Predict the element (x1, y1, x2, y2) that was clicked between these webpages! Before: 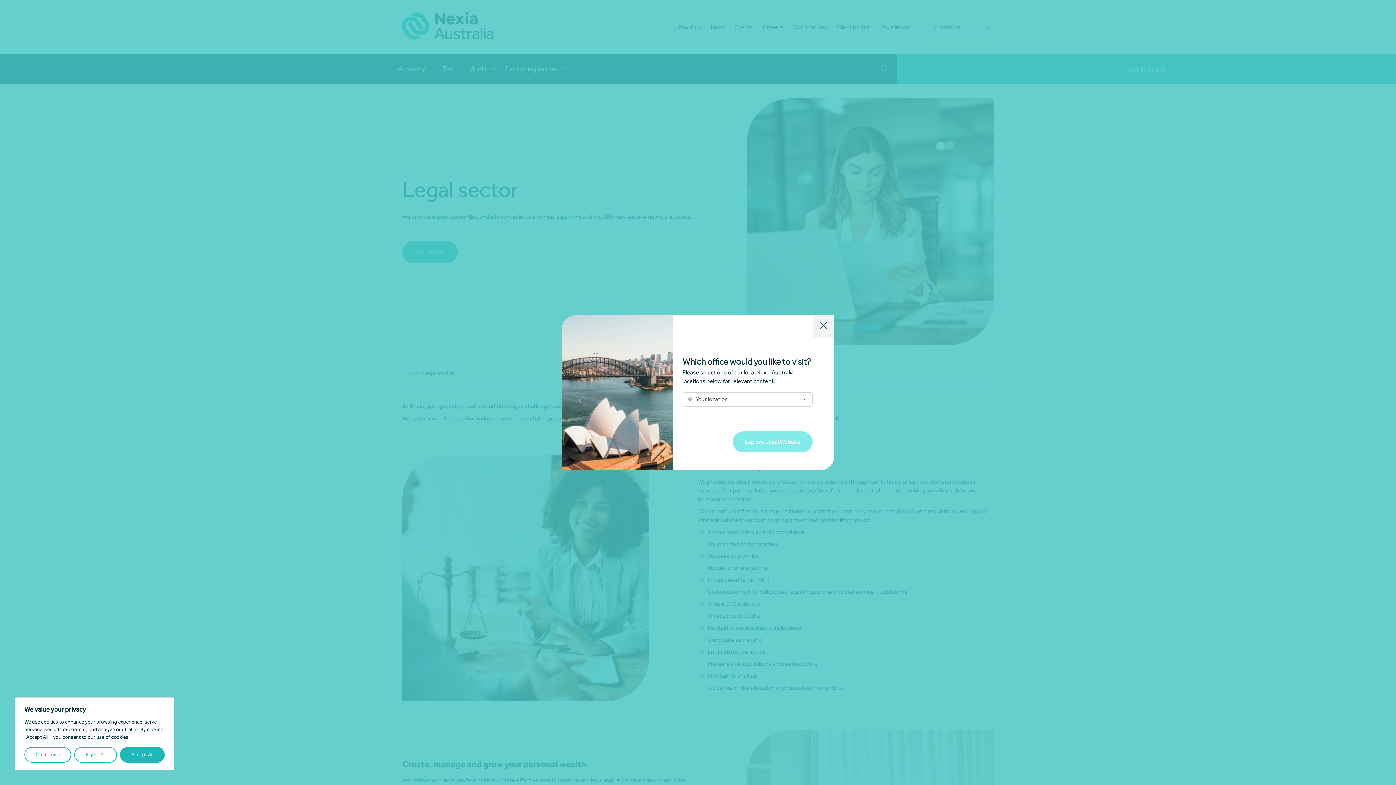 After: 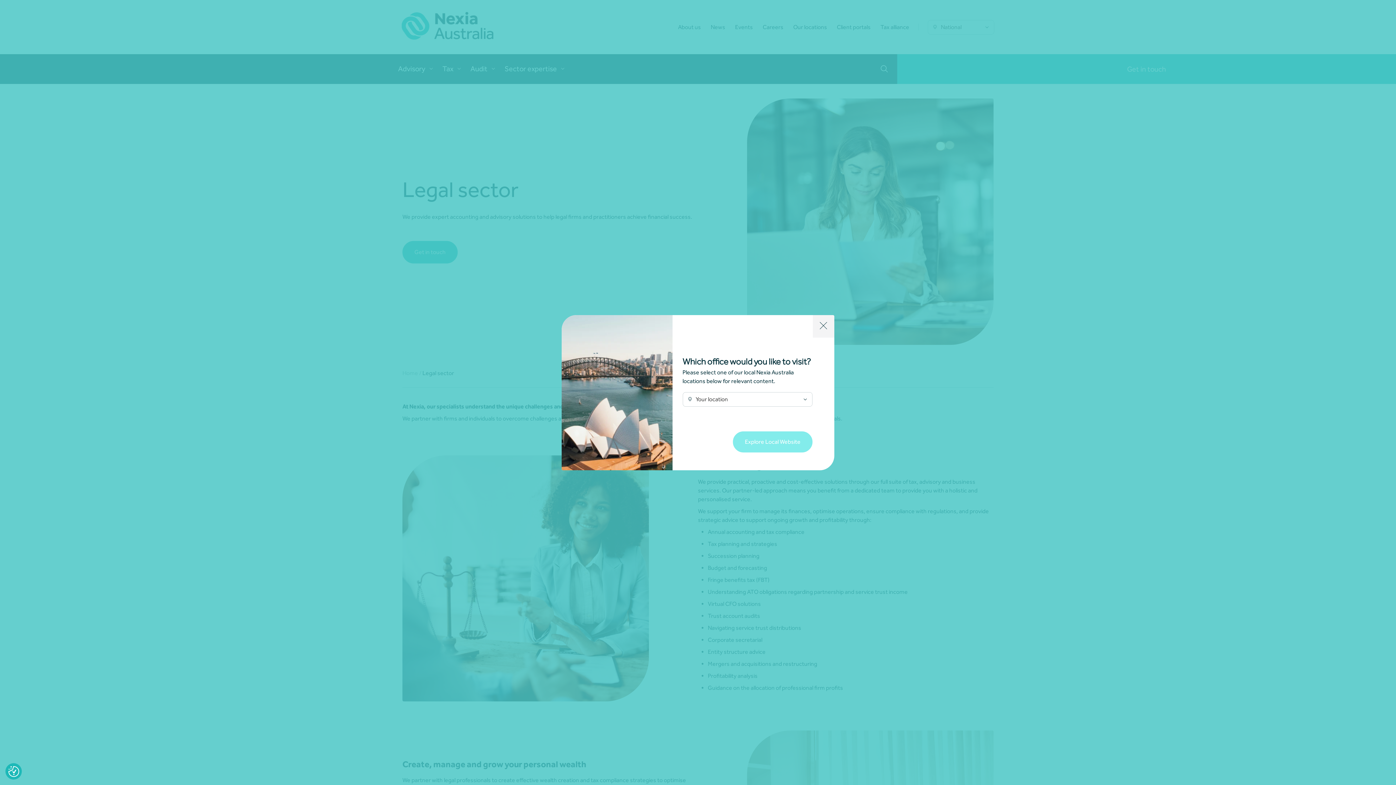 Action: label: Accept All bbox: (119, 747, 164, 763)